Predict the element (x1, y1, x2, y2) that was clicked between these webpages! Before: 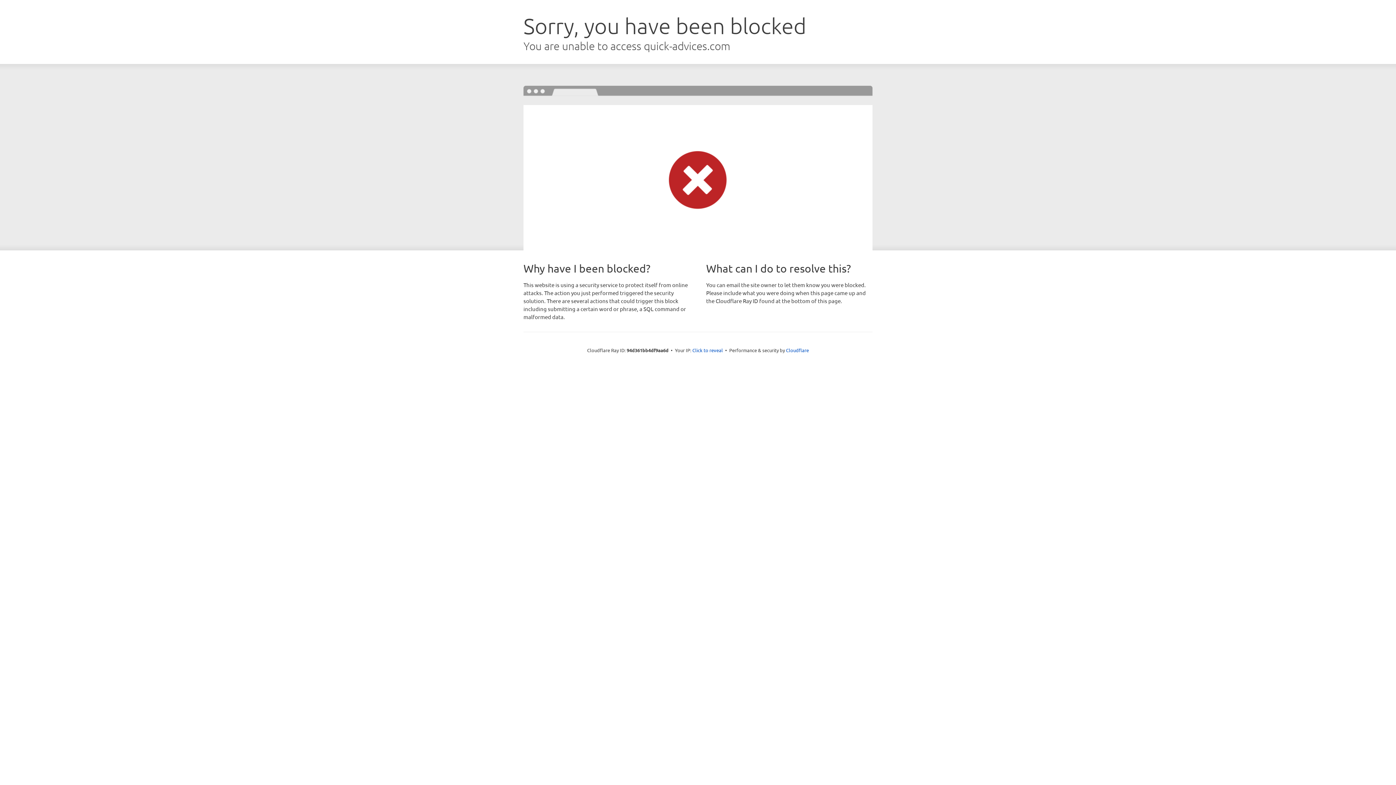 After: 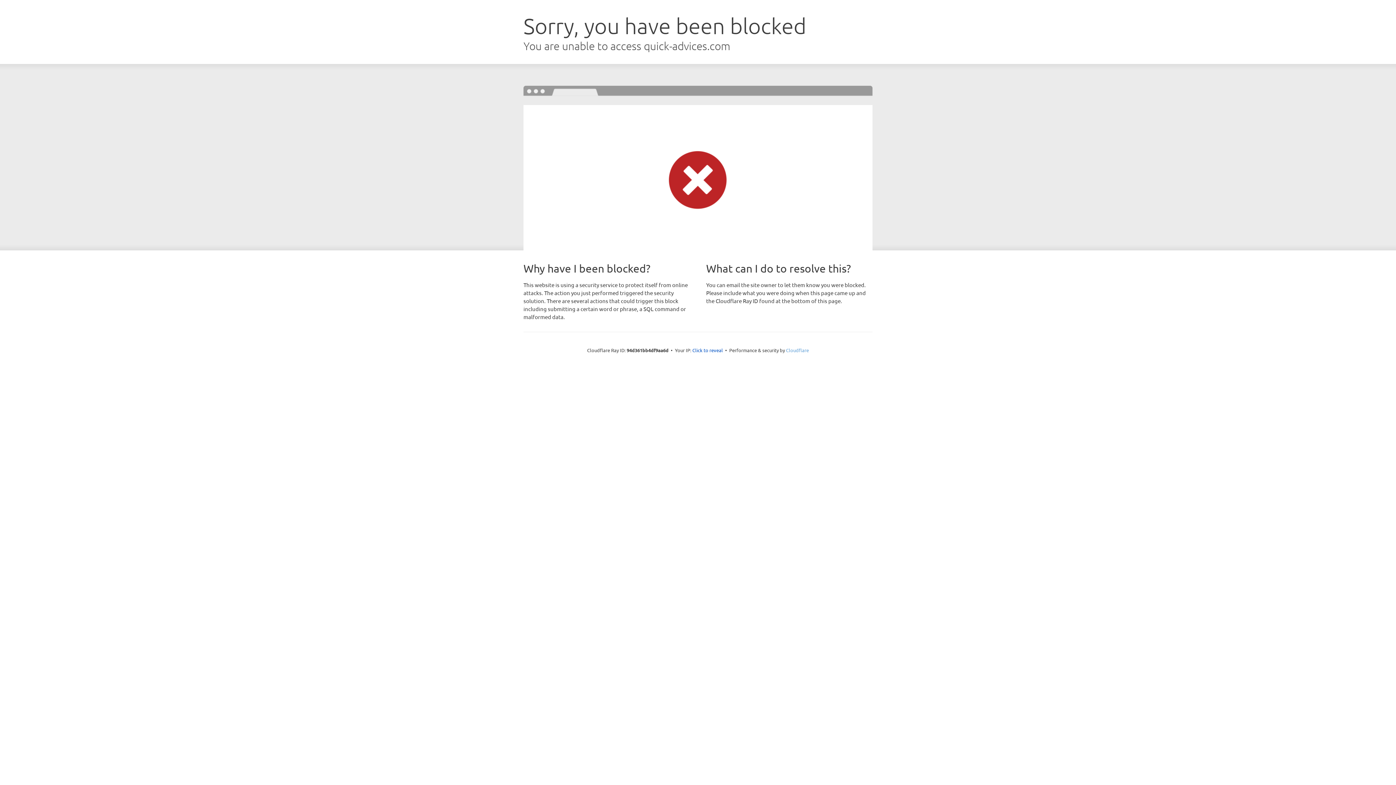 Action: bbox: (786, 347, 809, 353) label: Cloudflare